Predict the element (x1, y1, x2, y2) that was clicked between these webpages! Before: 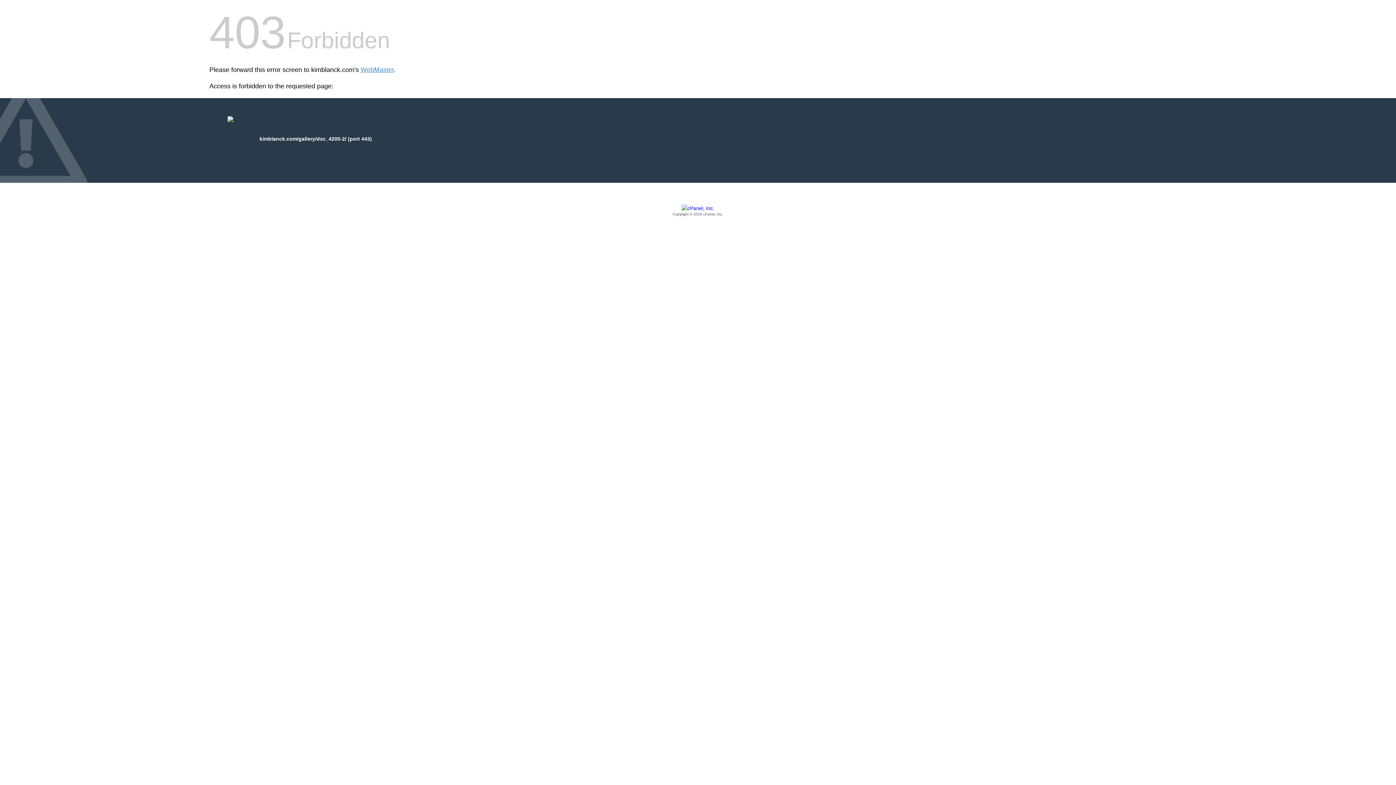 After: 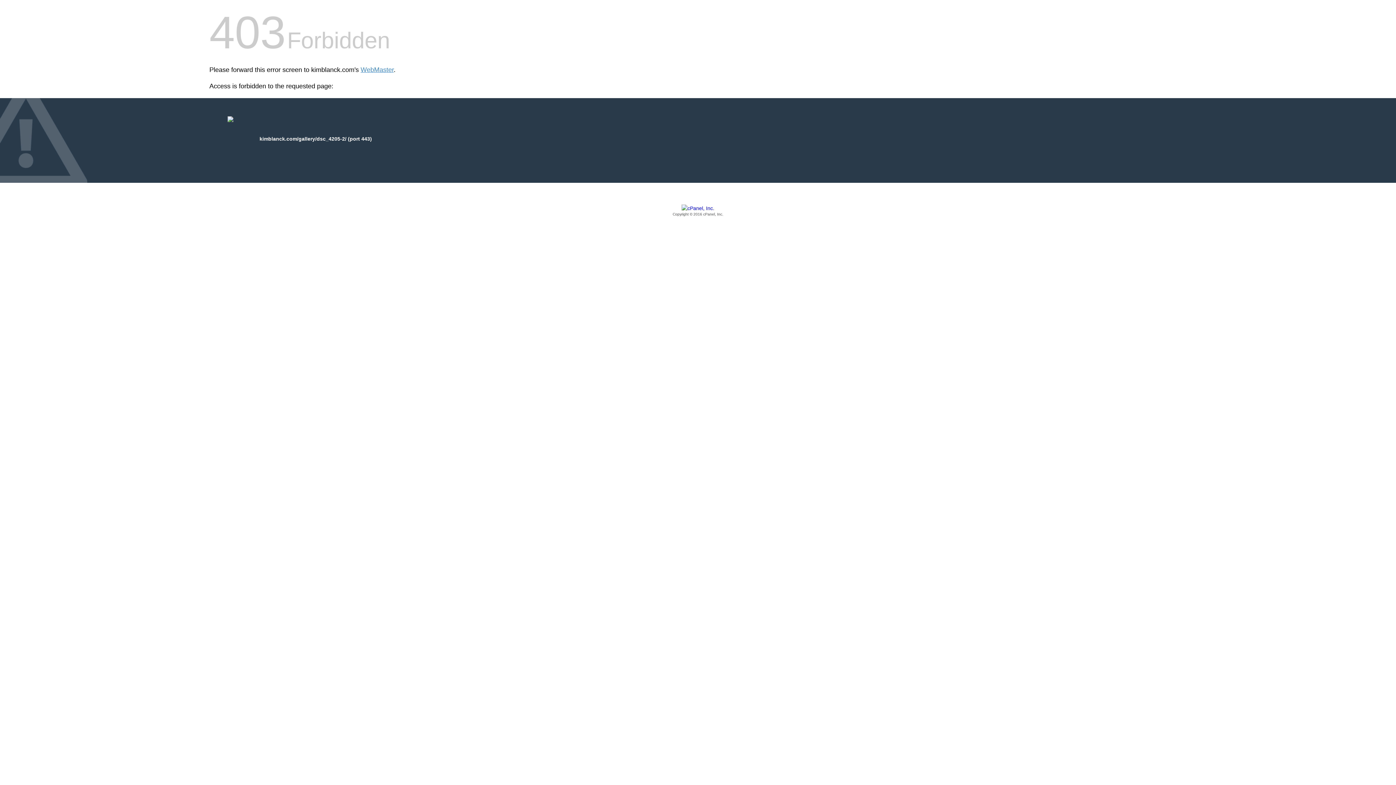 Action: label: Copyright © 2016 cPanel, Inc. bbox: (209, 205, 1186, 217)